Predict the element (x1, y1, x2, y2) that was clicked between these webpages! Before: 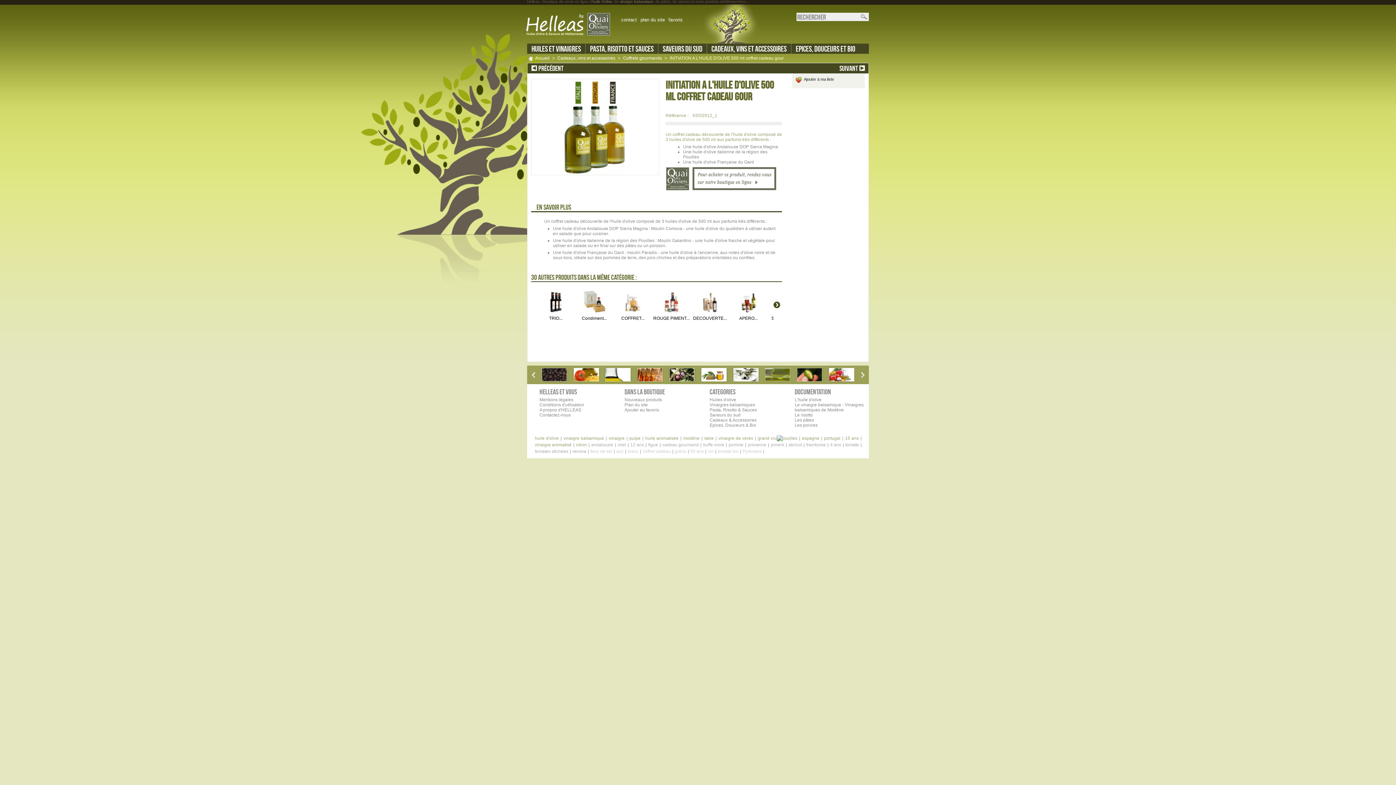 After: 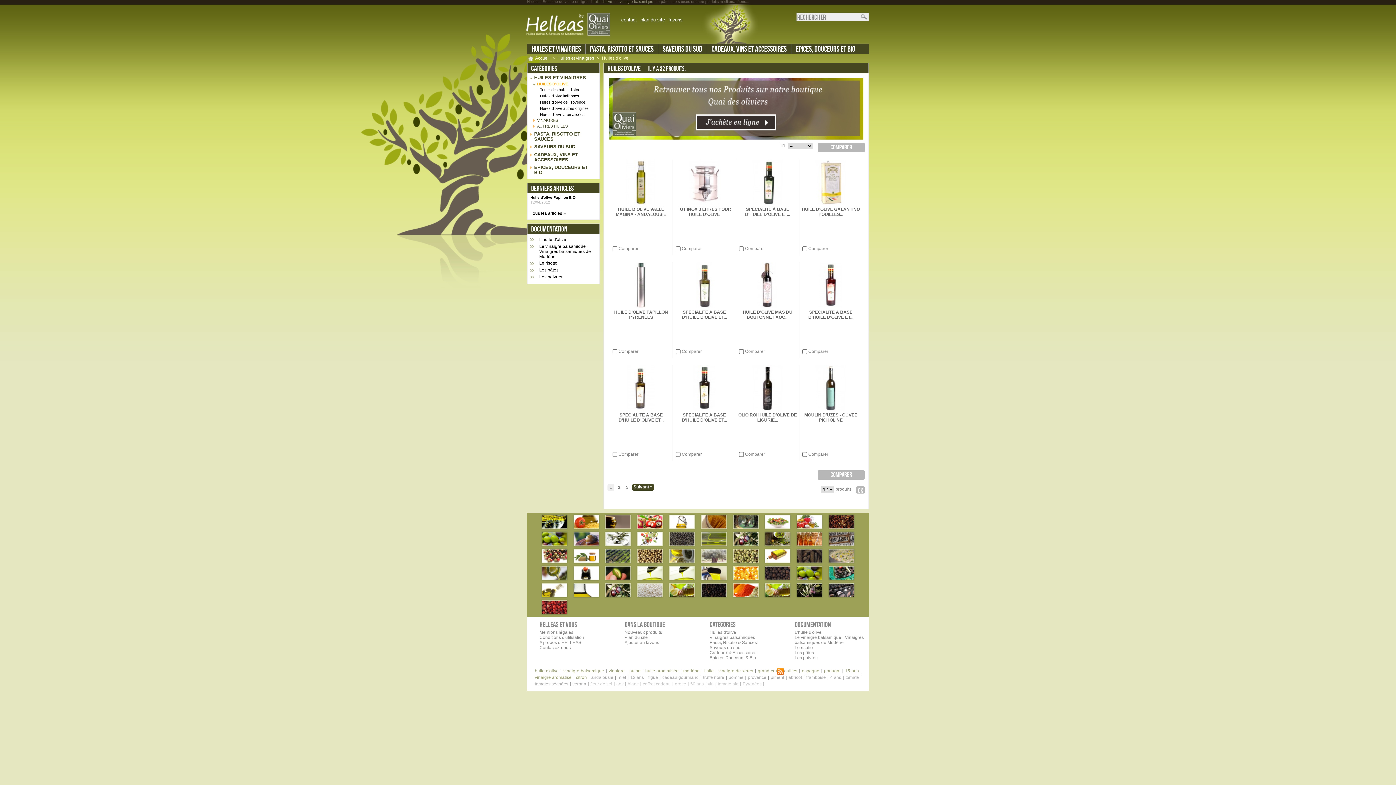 Action: bbox: (709, 397, 736, 402) label: Huiles d'olive